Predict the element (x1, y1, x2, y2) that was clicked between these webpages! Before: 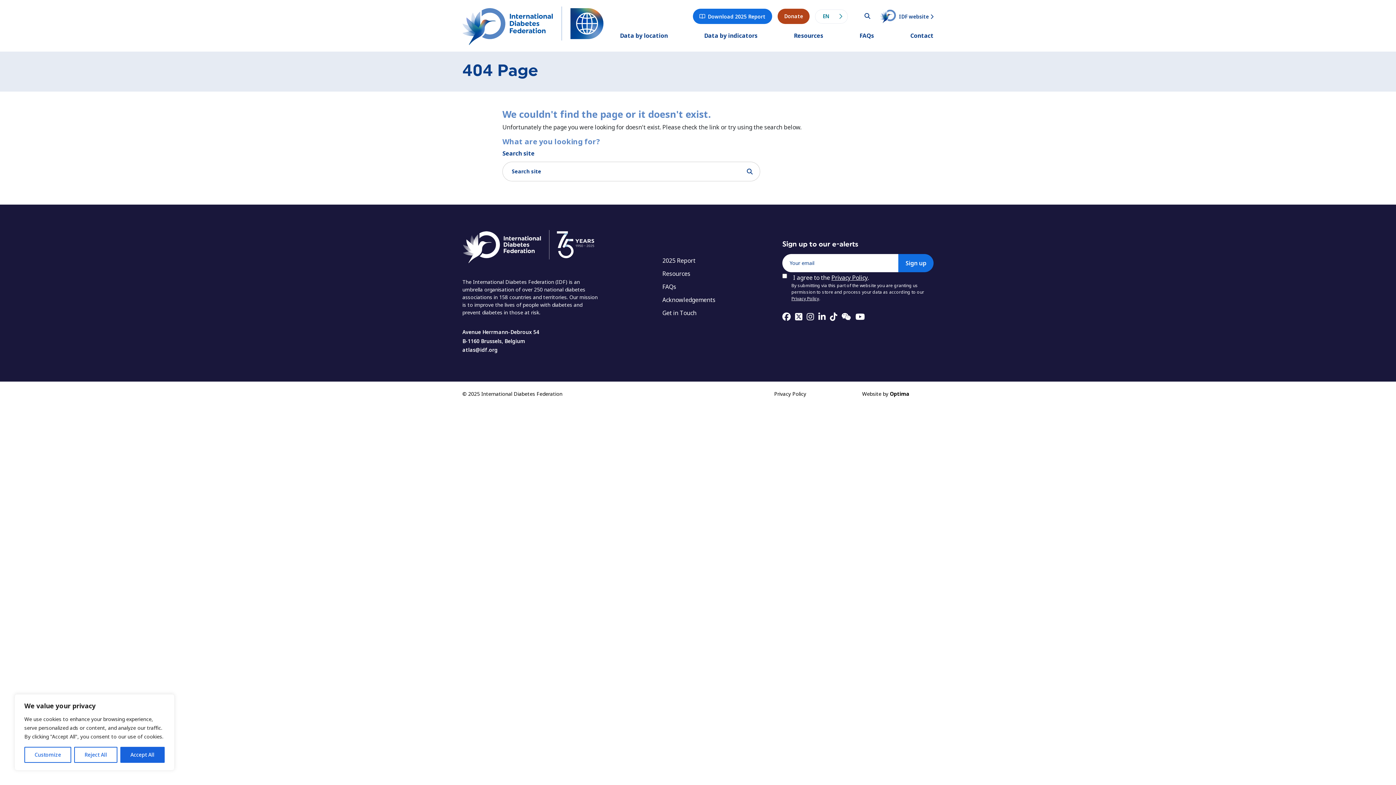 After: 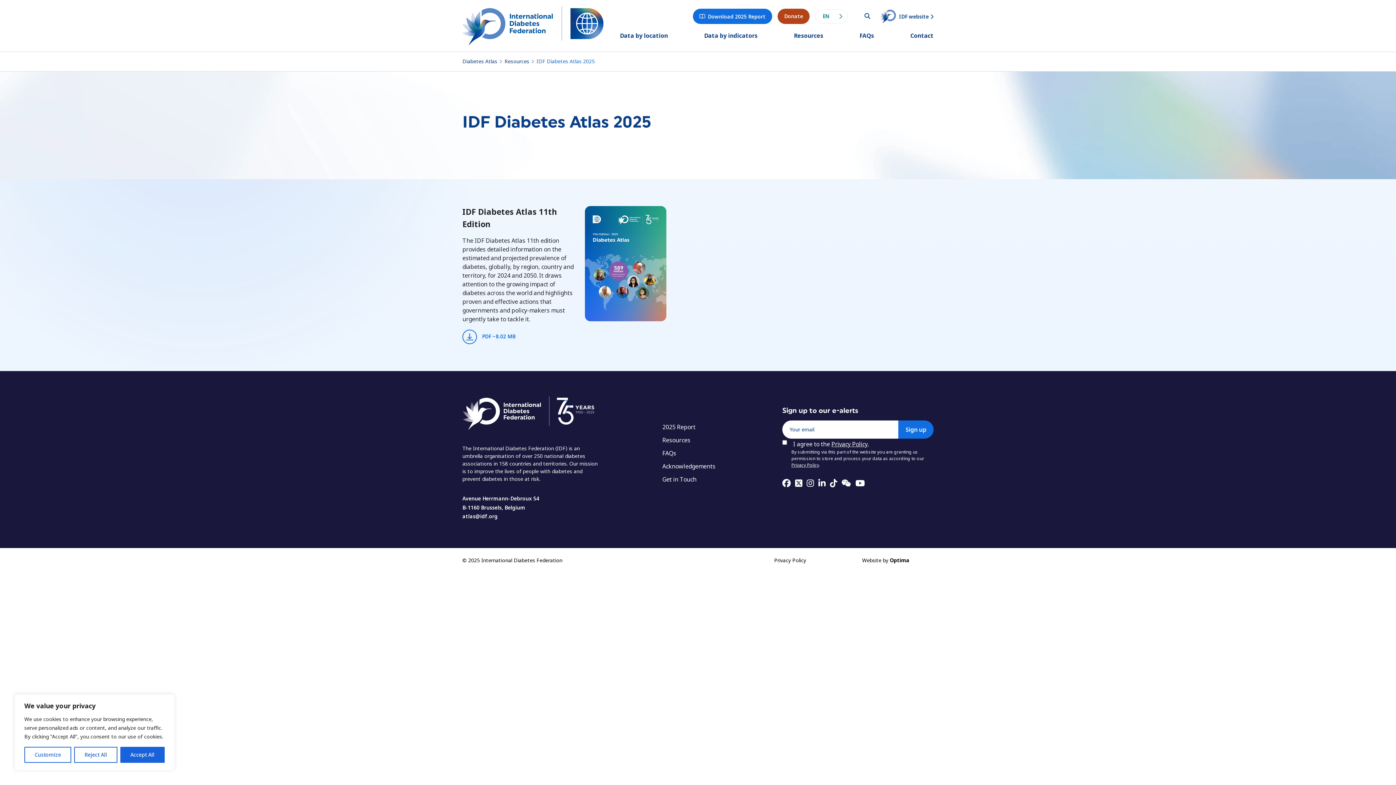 Action: bbox: (693, 8, 772, 24) label: Download 2025 Report